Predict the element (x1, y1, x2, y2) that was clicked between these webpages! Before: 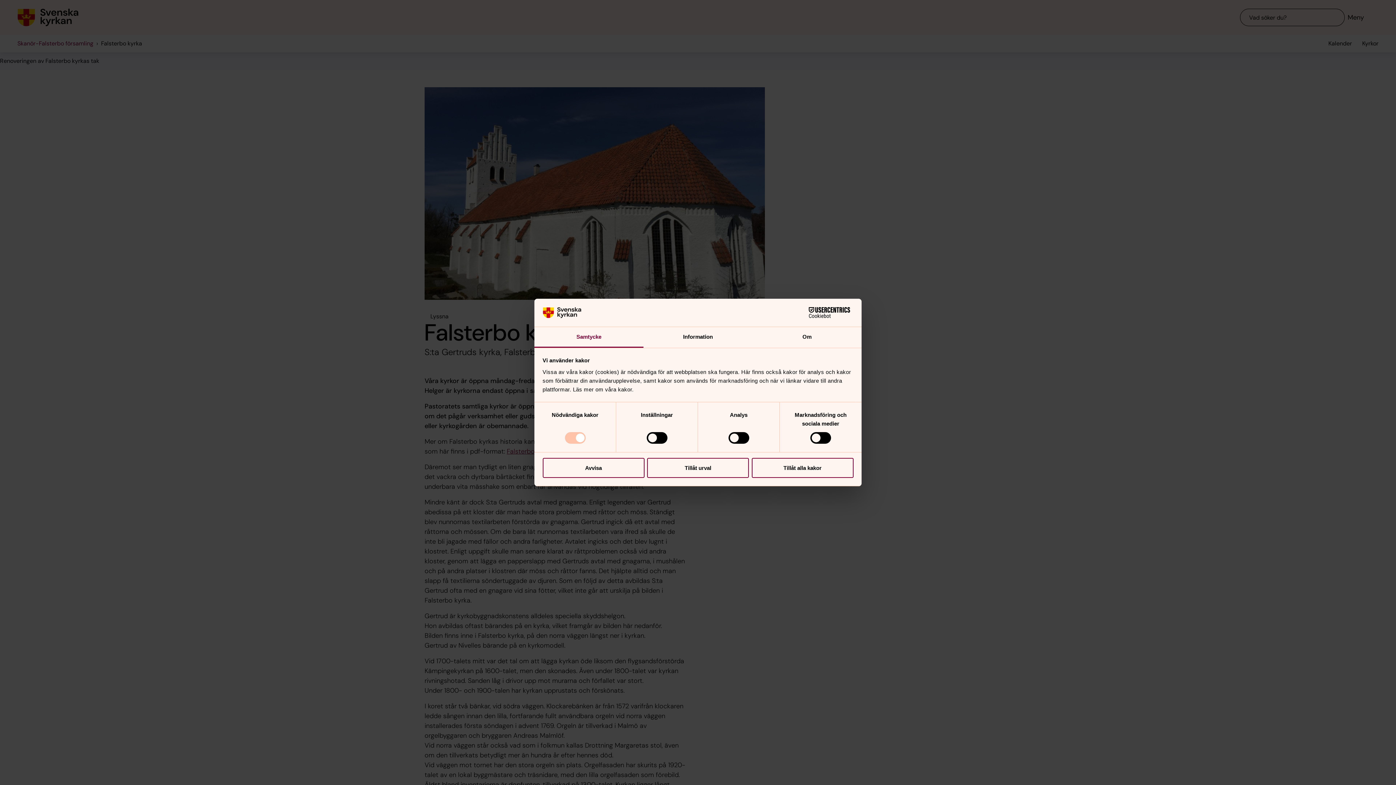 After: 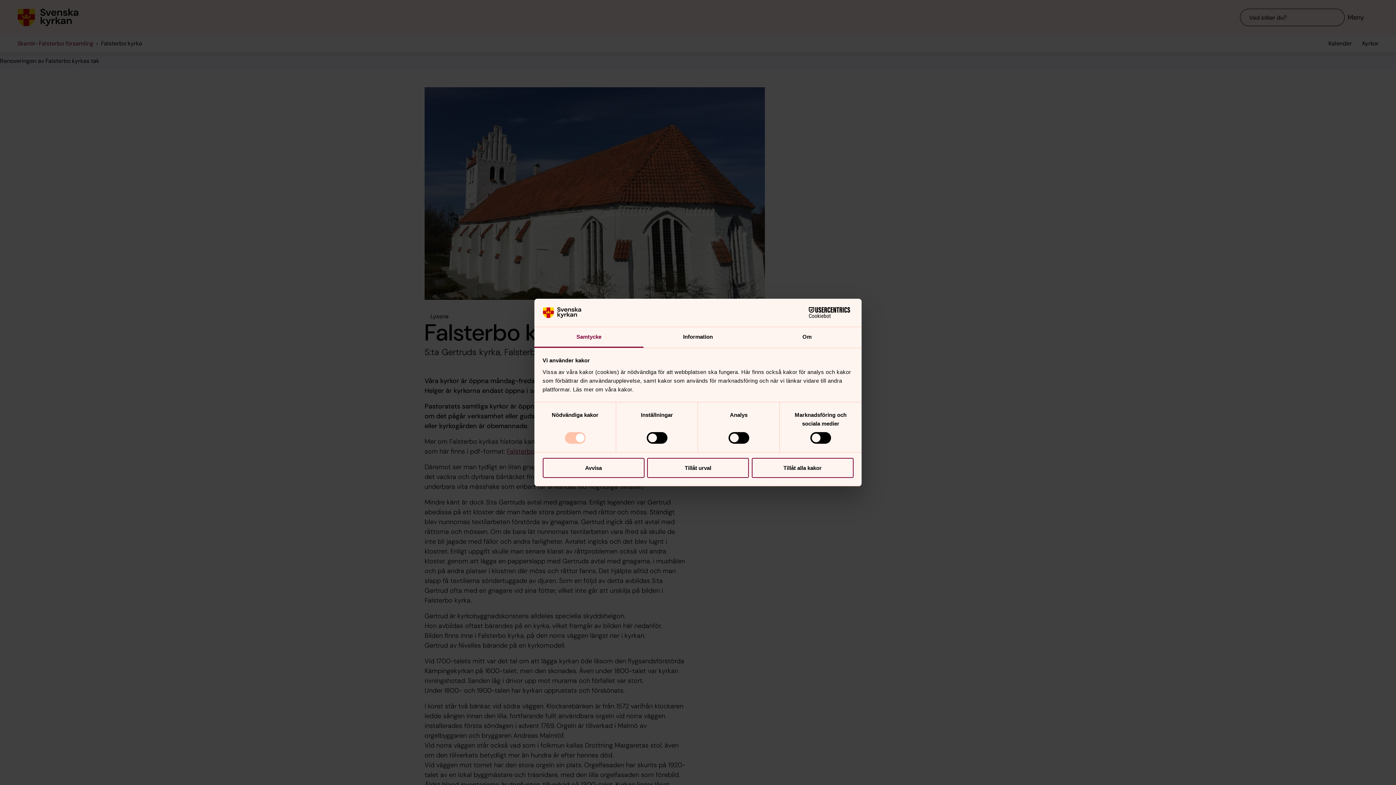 Action: label: Cookiebot - opens in a new window bbox: (790, 307, 853, 318)